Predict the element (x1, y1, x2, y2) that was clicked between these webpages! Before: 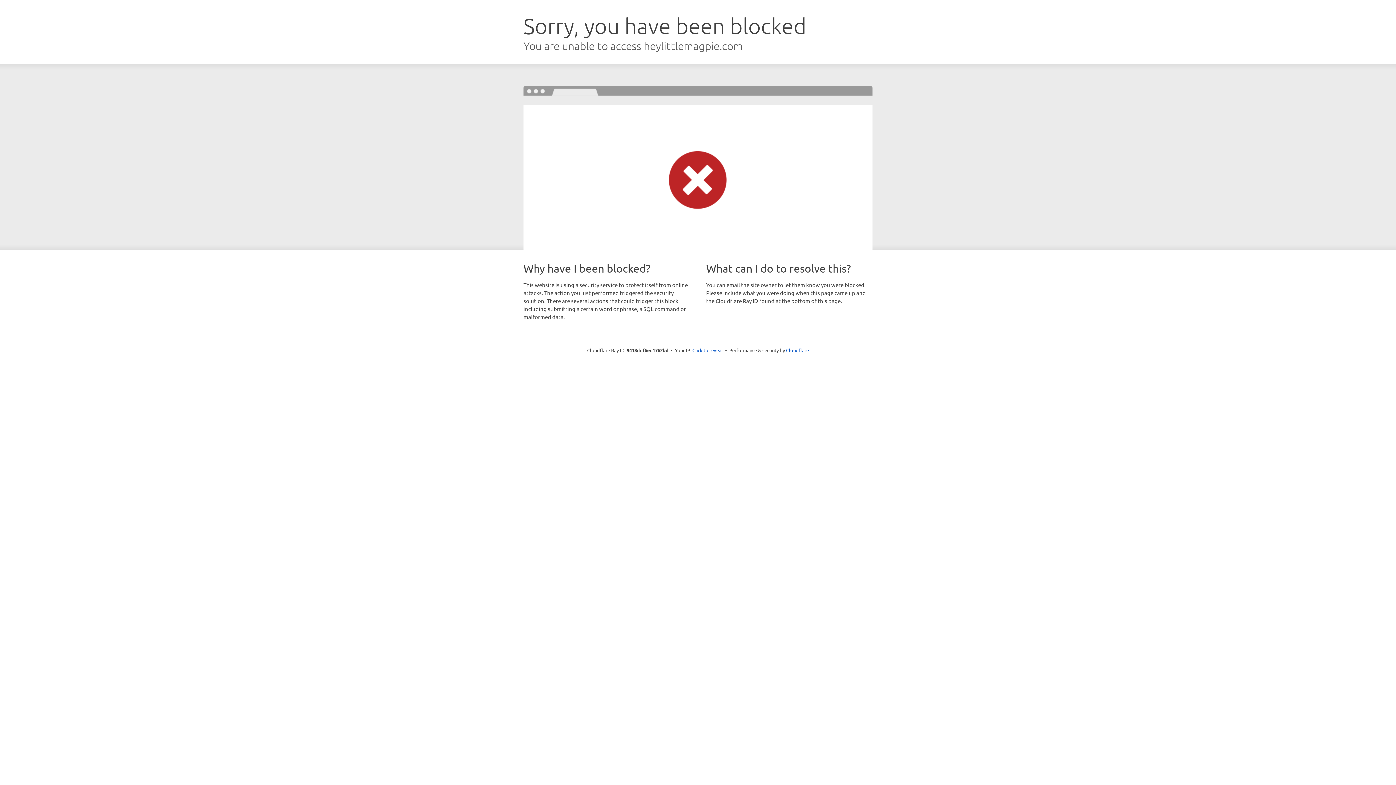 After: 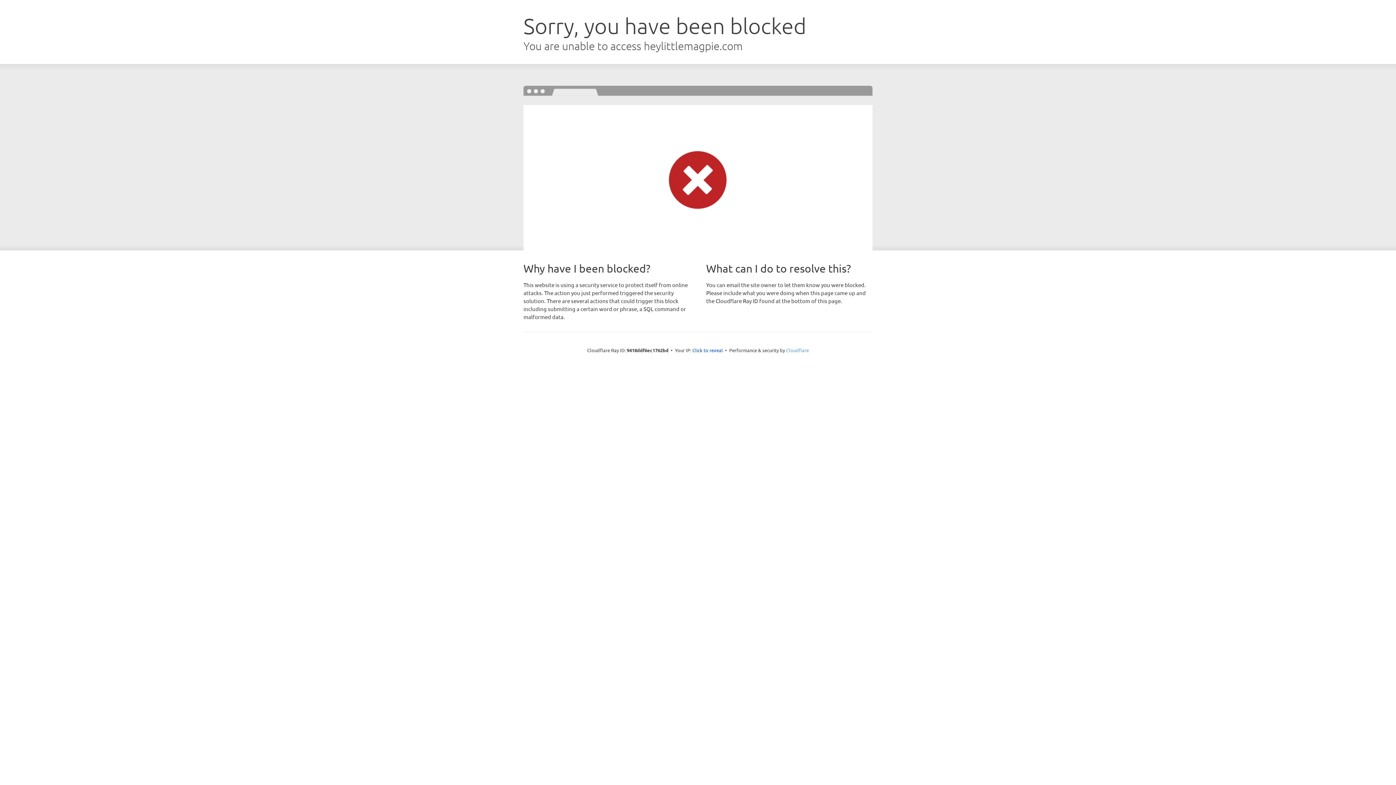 Action: bbox: (786, 347, 809, 353) label: Cloudflare